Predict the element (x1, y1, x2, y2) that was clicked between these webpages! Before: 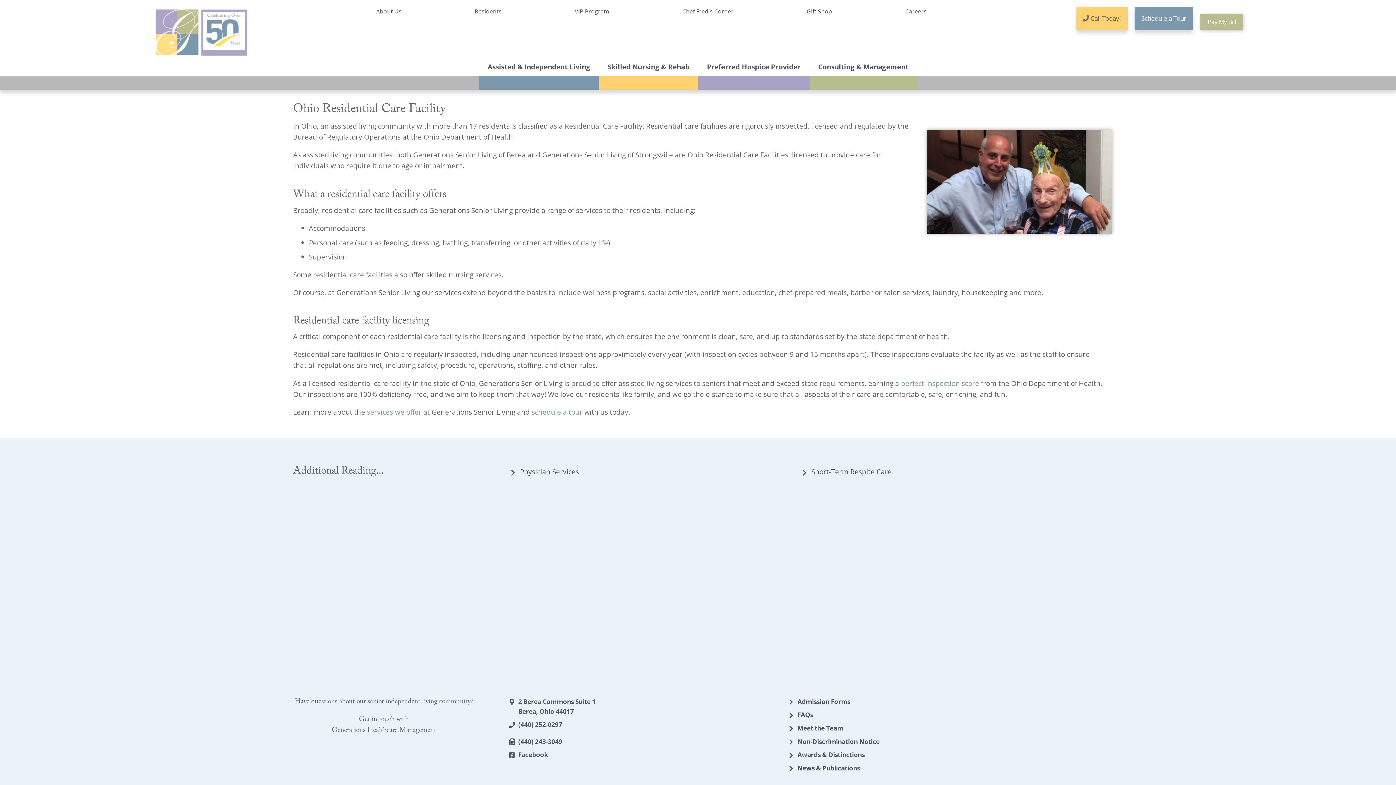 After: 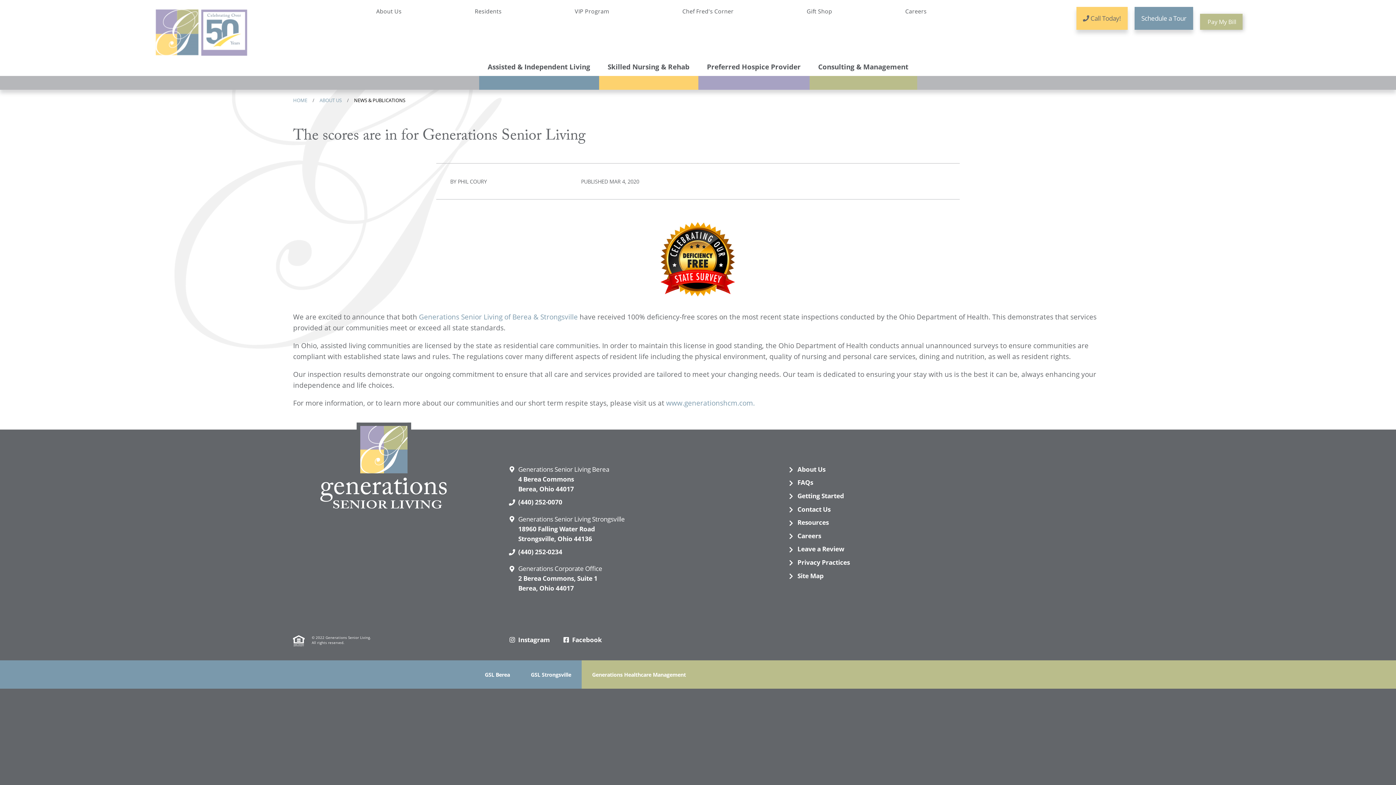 Action: label: perfect inspection score bbox: (901, 378, 979, 388)